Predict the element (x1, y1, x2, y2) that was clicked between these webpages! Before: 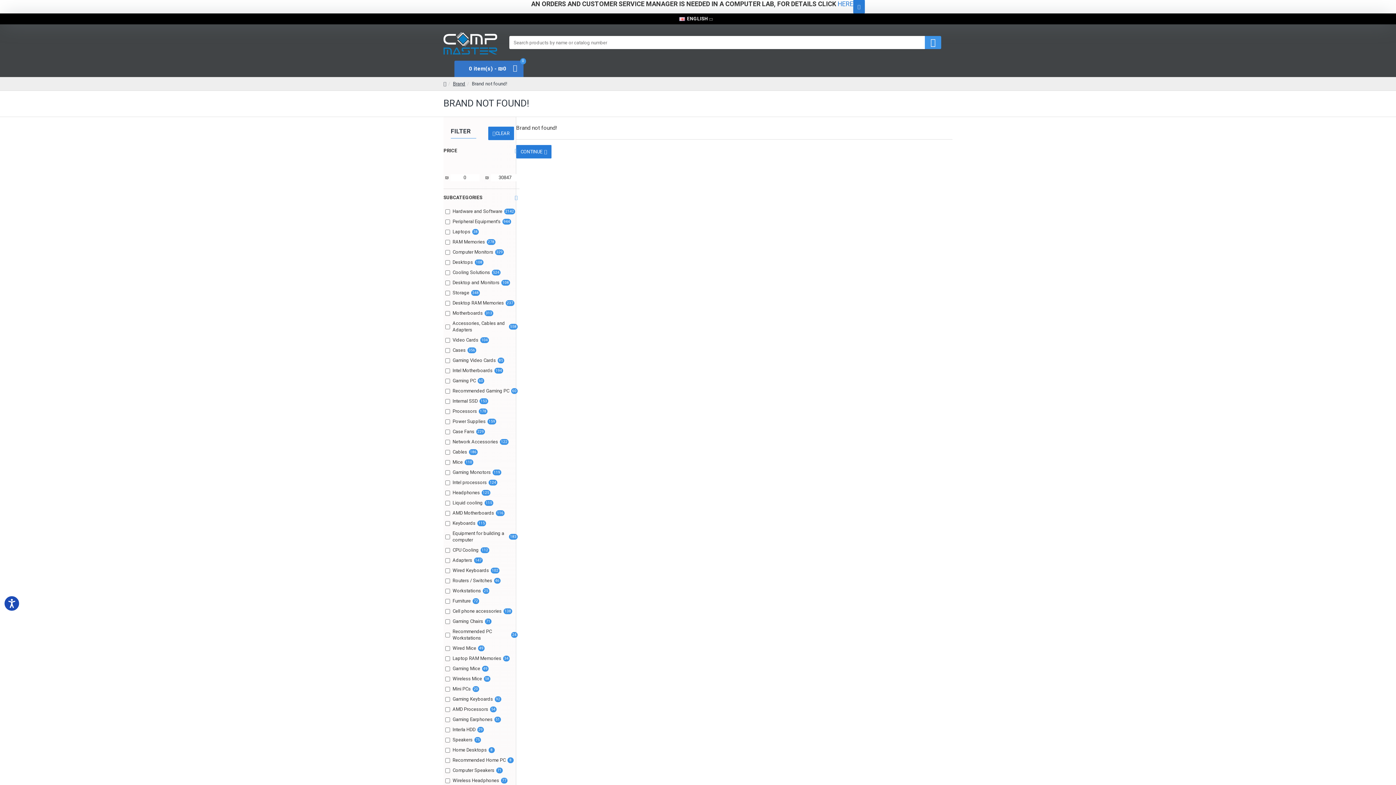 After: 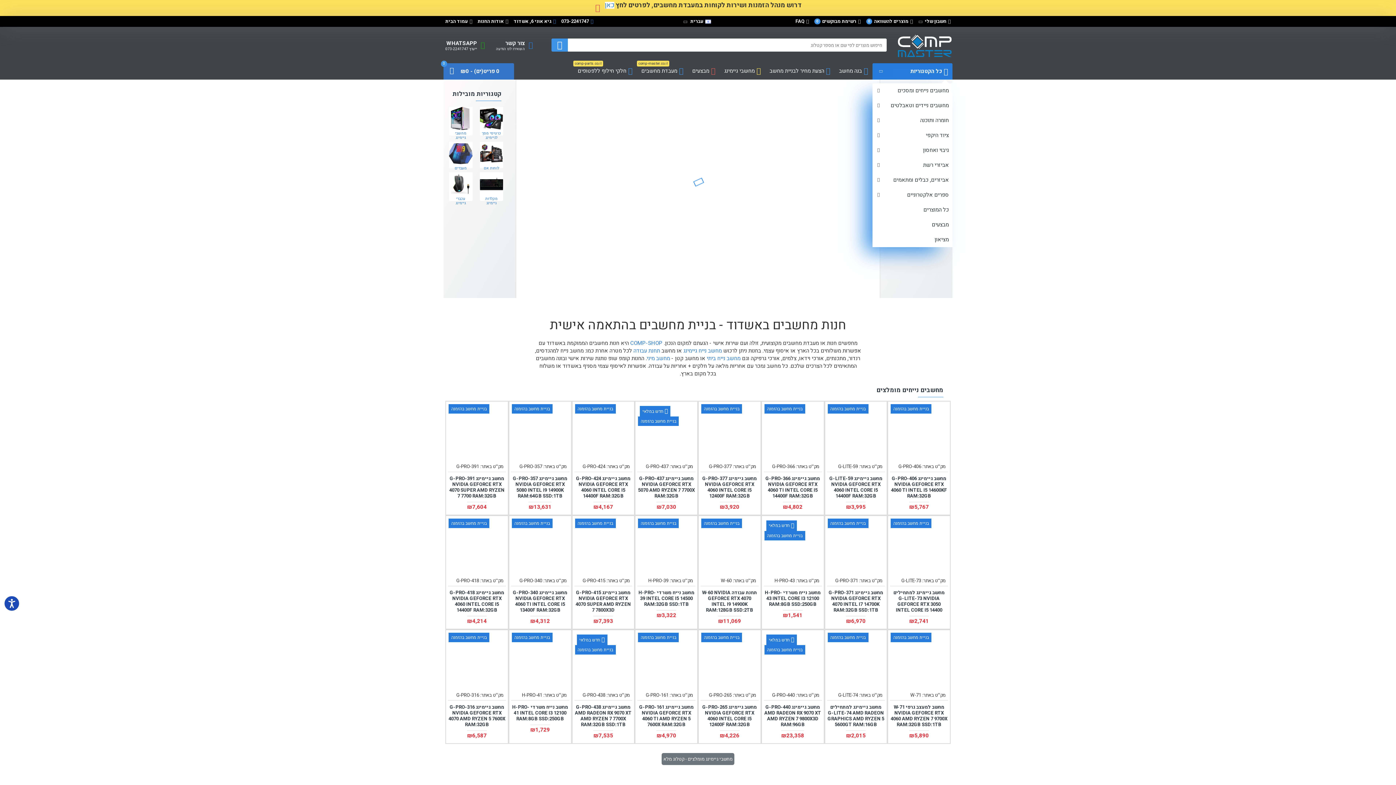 Action: label: PRICE bbox: (443, 142, 519, 159)